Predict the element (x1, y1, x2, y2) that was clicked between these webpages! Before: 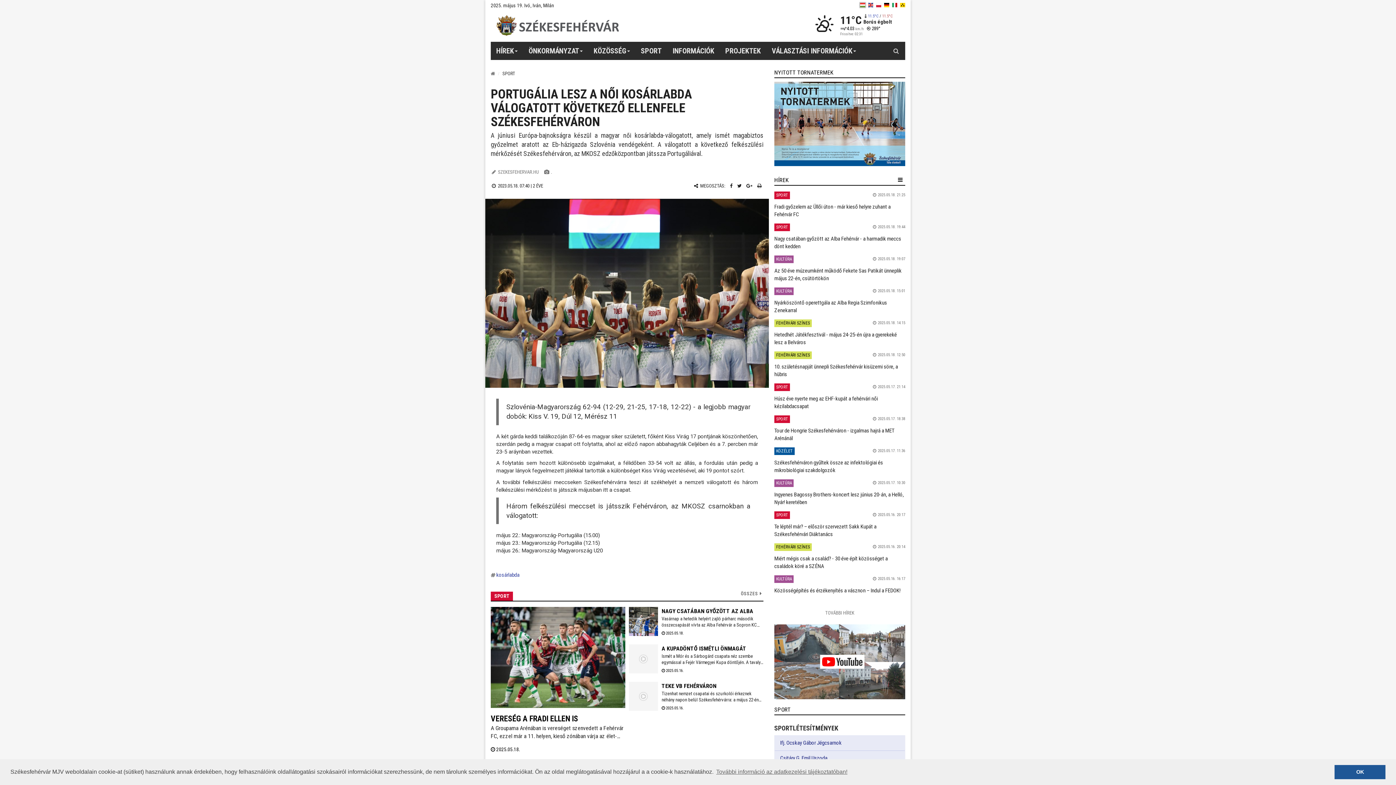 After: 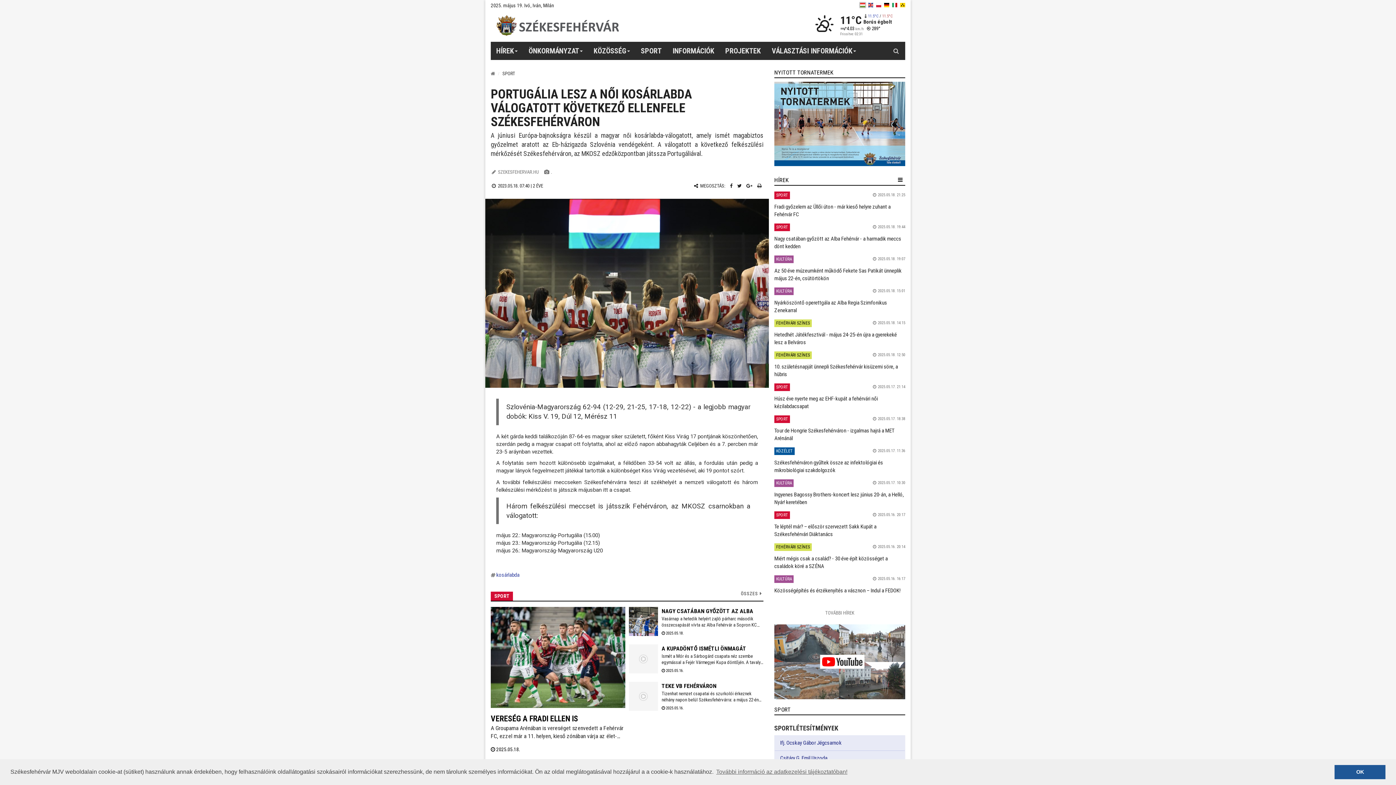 Action: bbox: (868, 2, 873, 7) label: en